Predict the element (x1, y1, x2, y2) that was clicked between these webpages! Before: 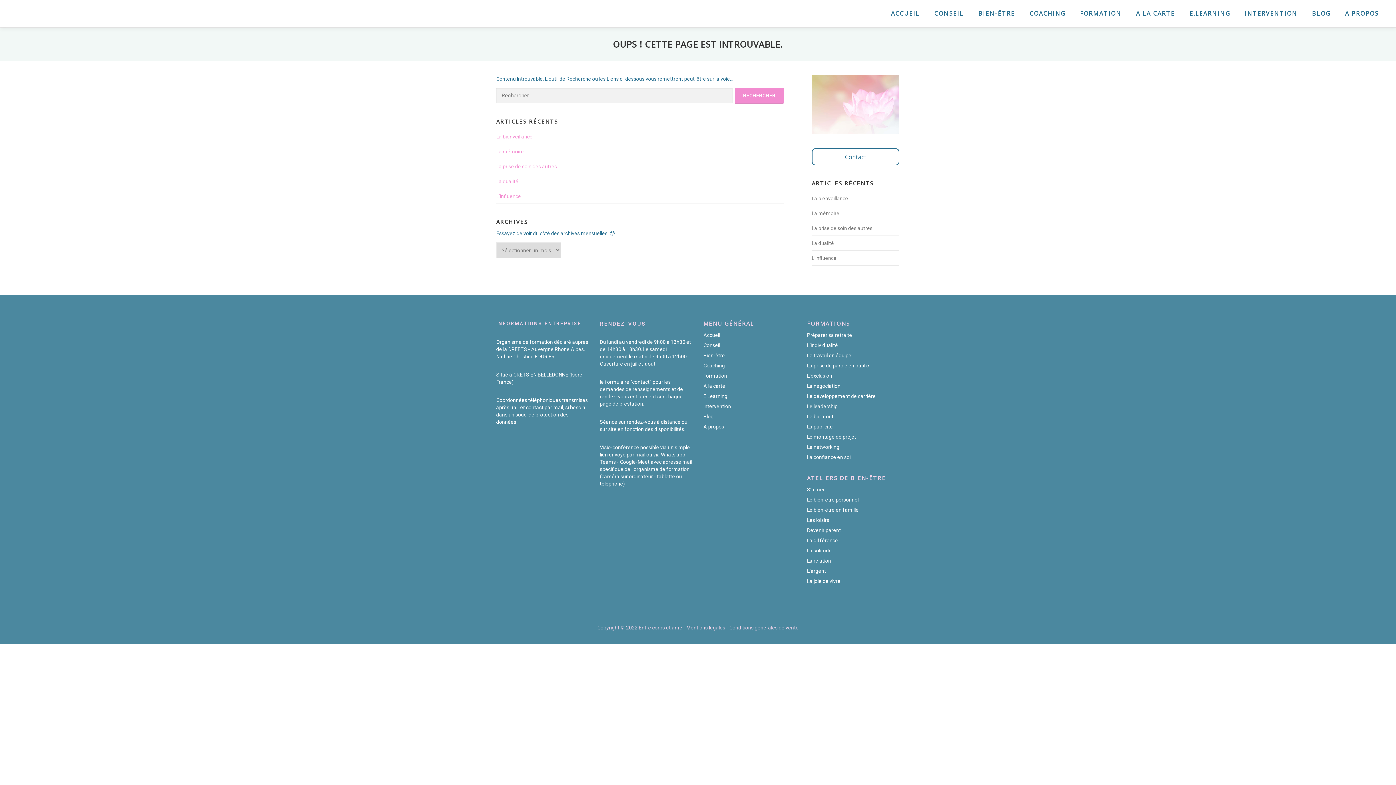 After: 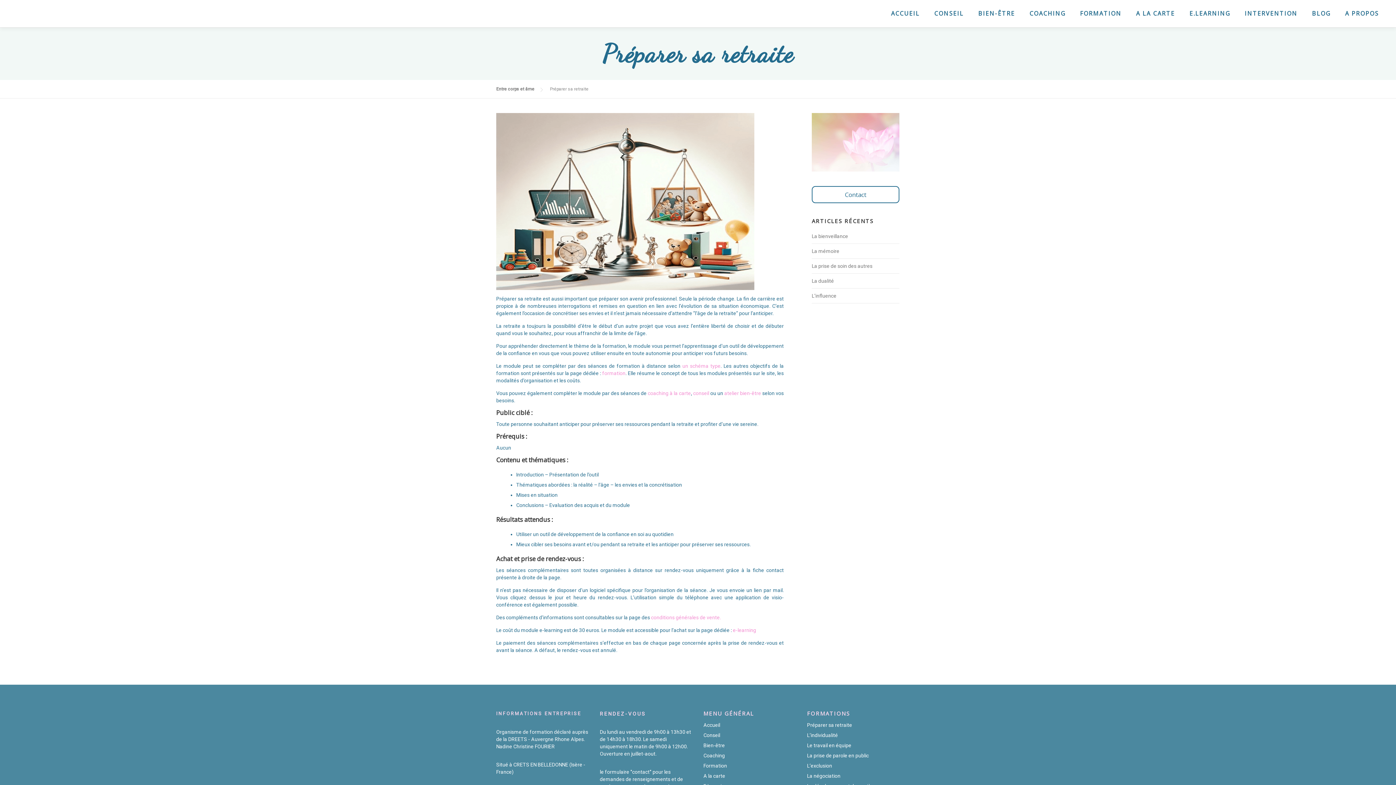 Action: bbox: (807, 332, 852, 338) label: Préparer sa retraite